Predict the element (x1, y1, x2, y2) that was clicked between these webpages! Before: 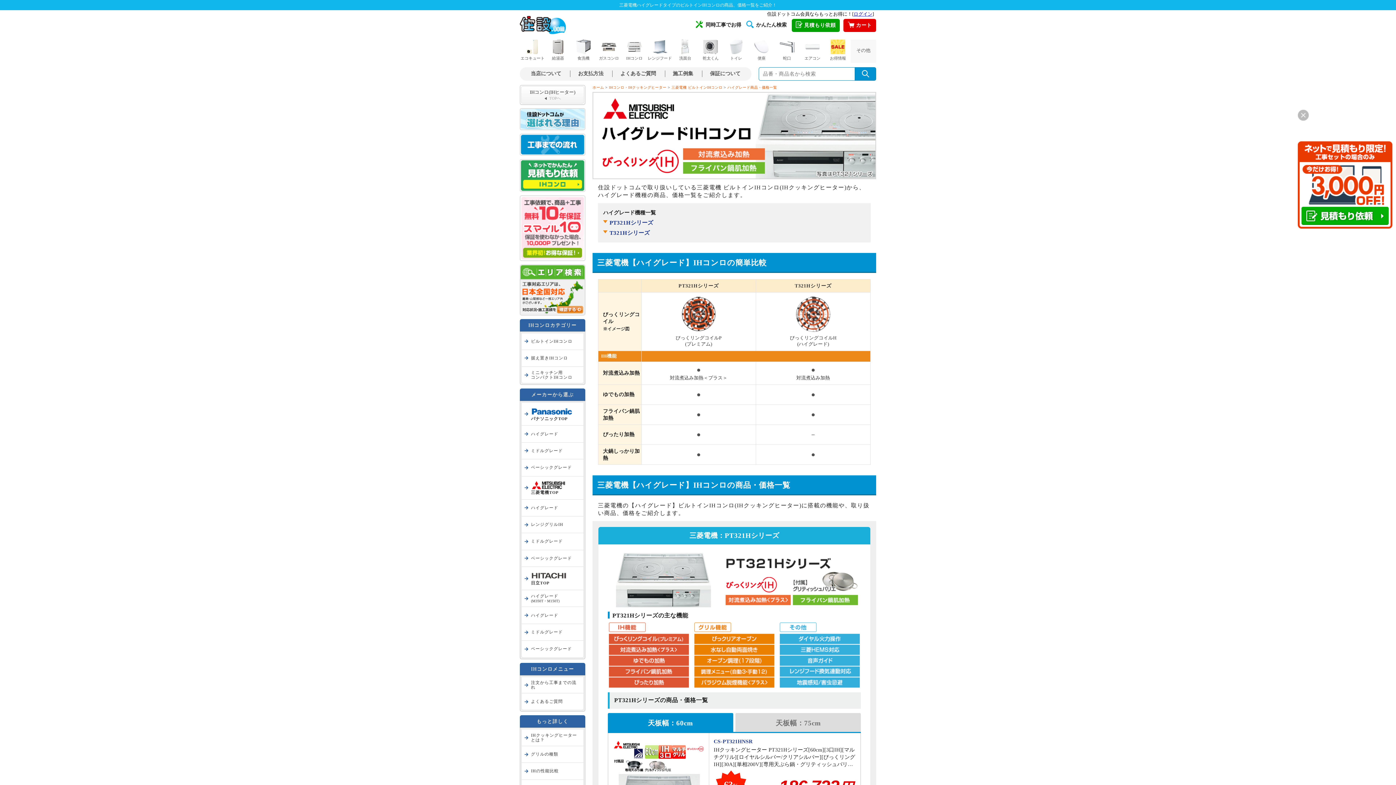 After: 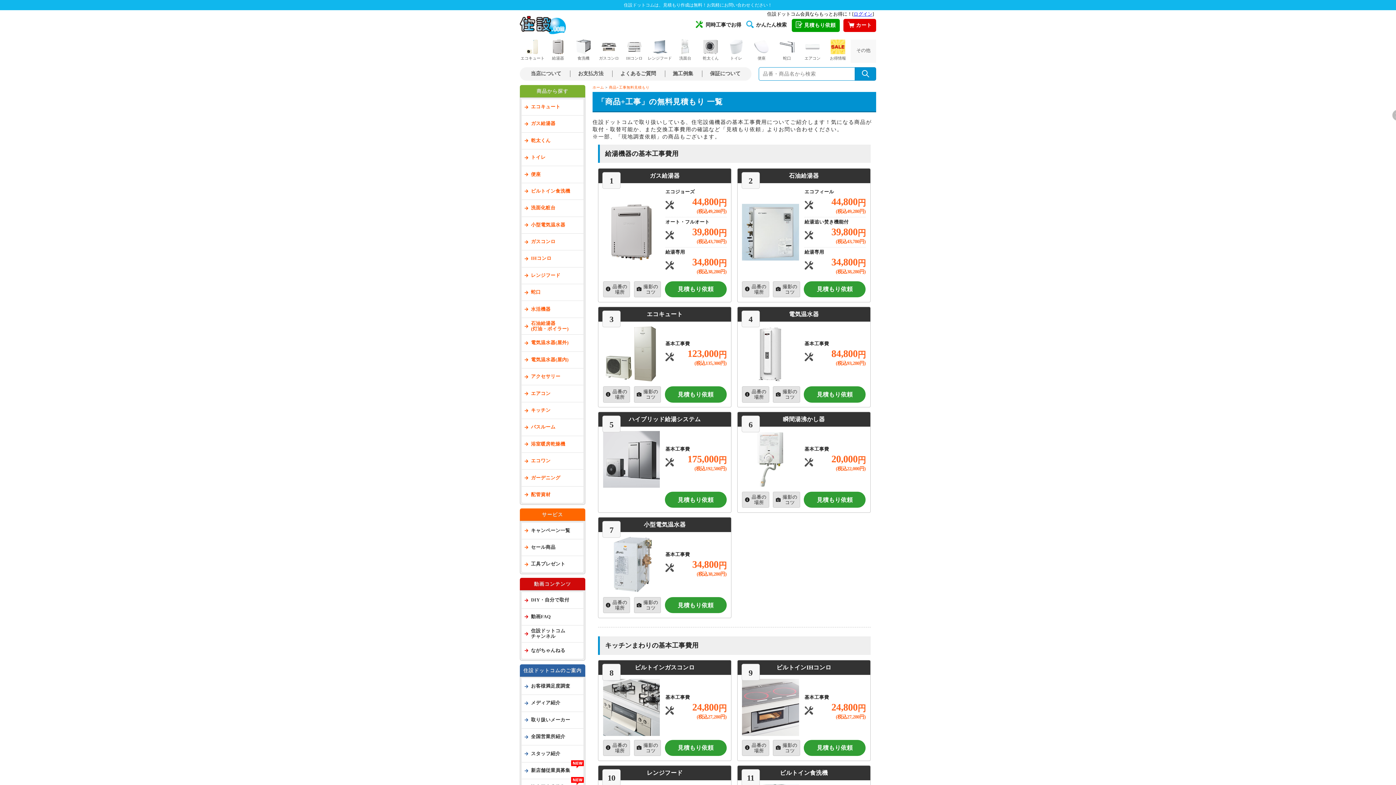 Action: bbox: (1298, 141, 1392, 228)